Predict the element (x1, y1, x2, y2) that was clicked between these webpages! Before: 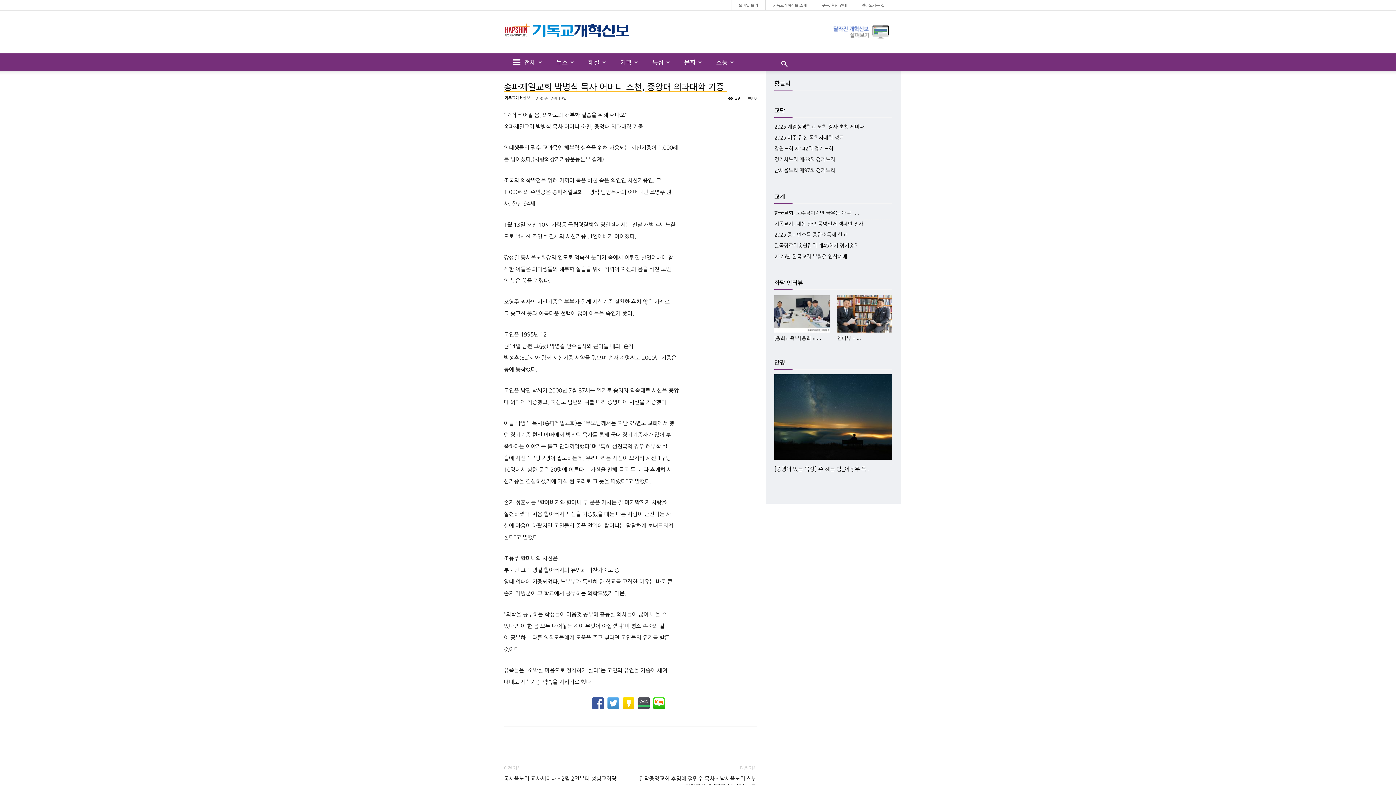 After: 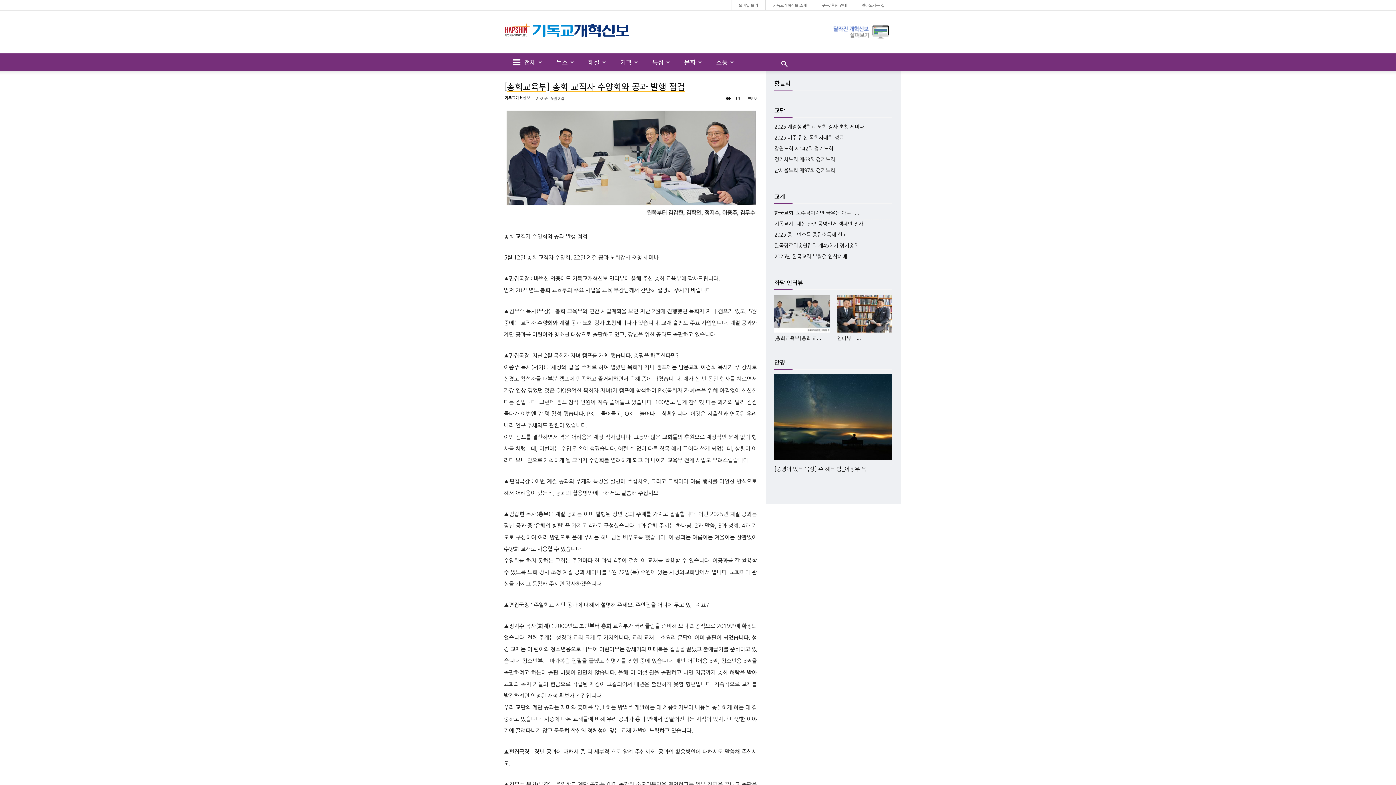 Action: bbox: (774, 294, 829, 332)